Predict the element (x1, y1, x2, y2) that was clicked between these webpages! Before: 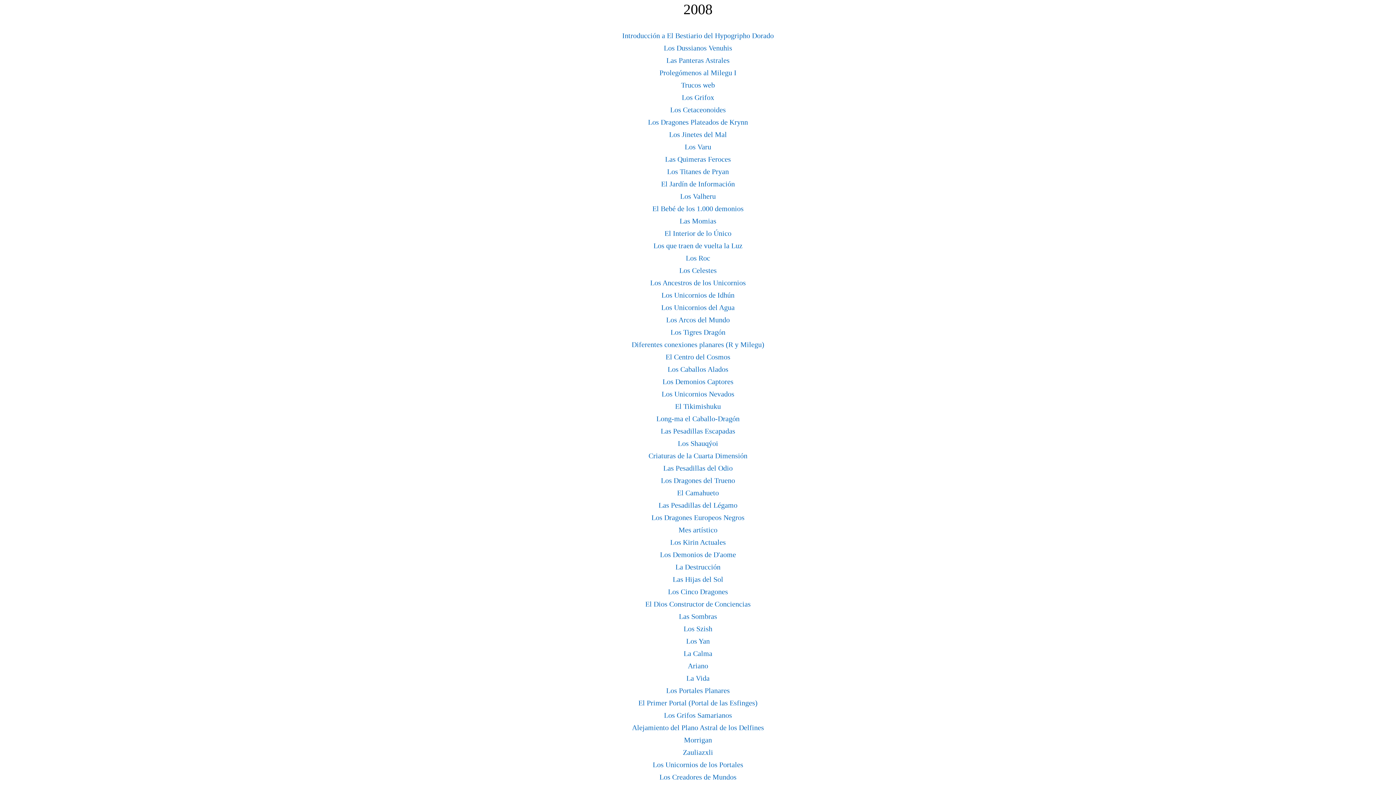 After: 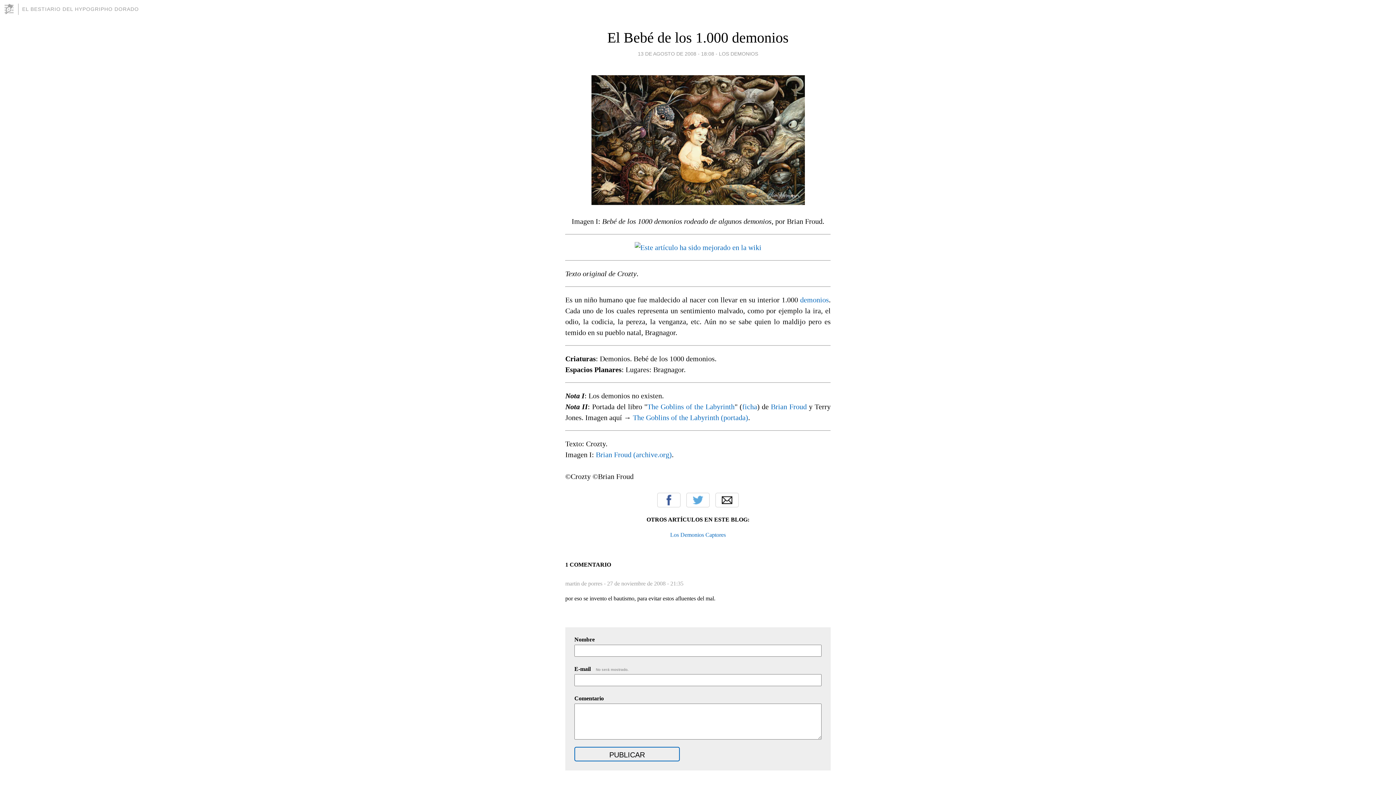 Action: label: El Bebé de los 1.000 demonios bbox: (652, 204, 743, 212)